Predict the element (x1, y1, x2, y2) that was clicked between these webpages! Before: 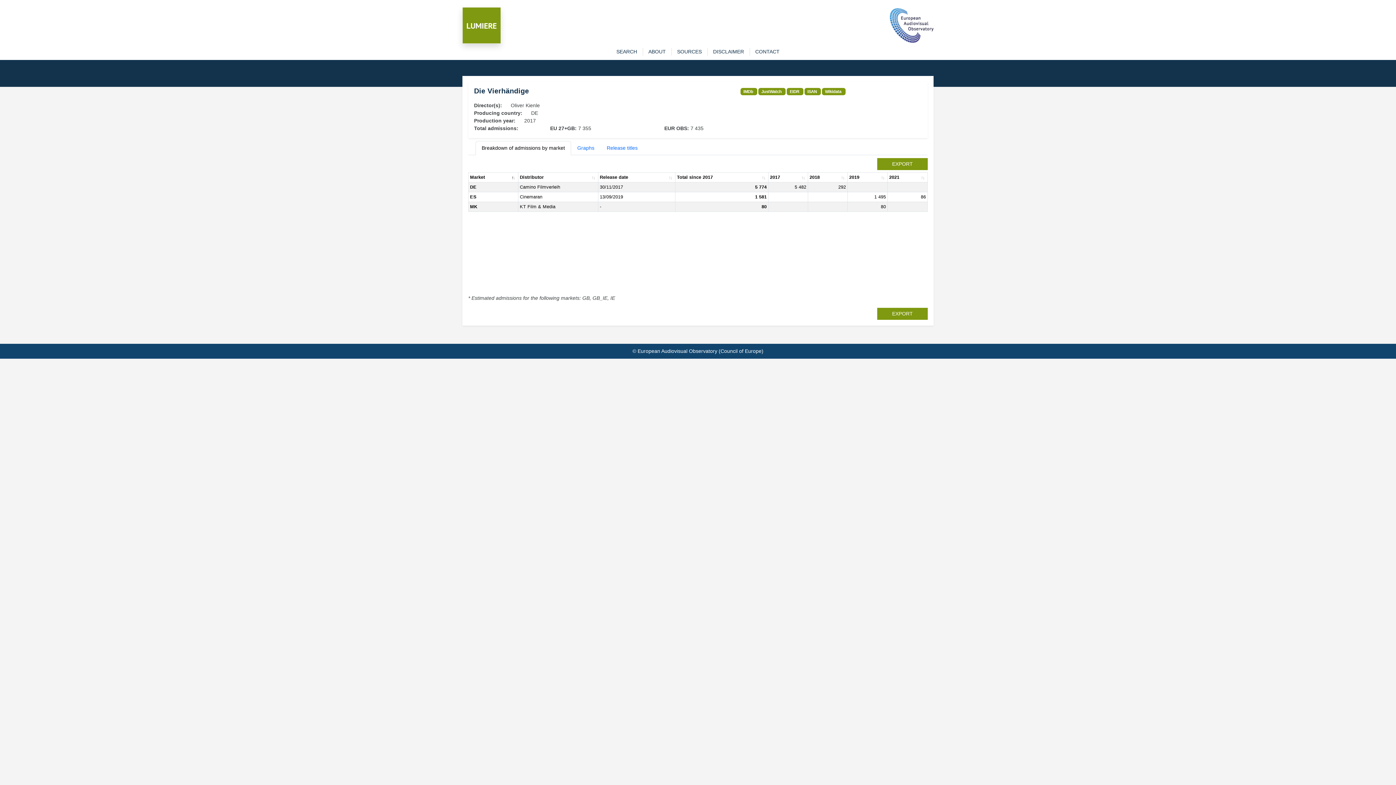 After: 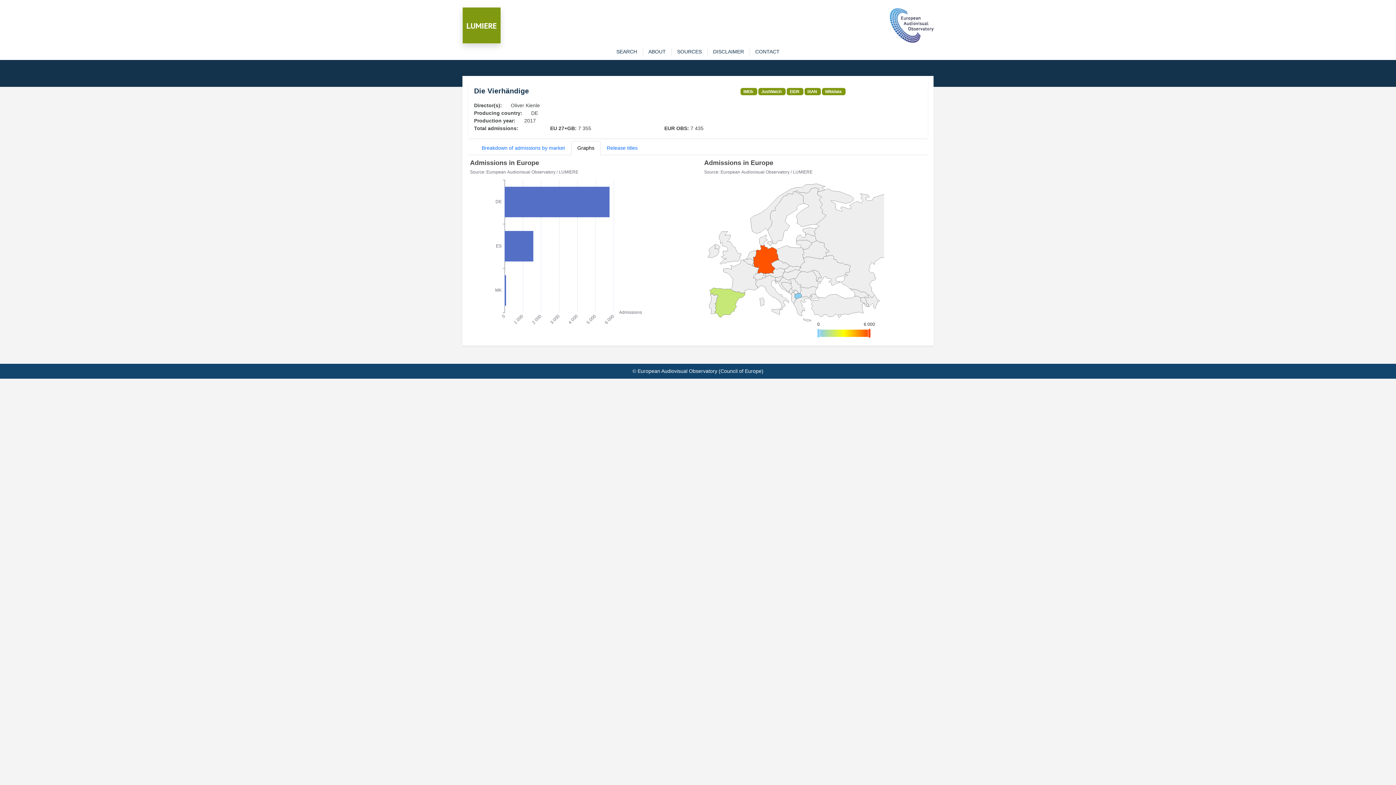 Action: label: Graphs bbox: (571, 141, 600, 155)